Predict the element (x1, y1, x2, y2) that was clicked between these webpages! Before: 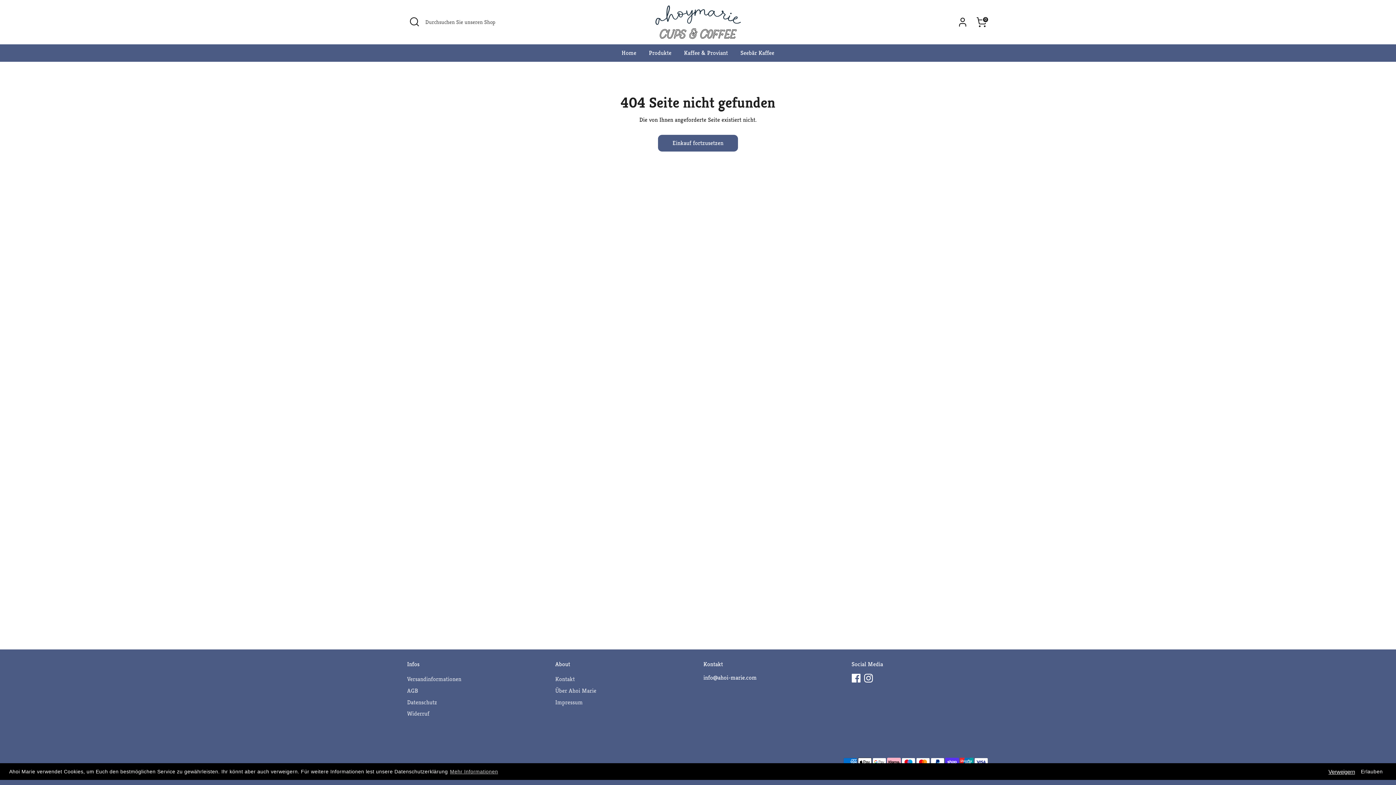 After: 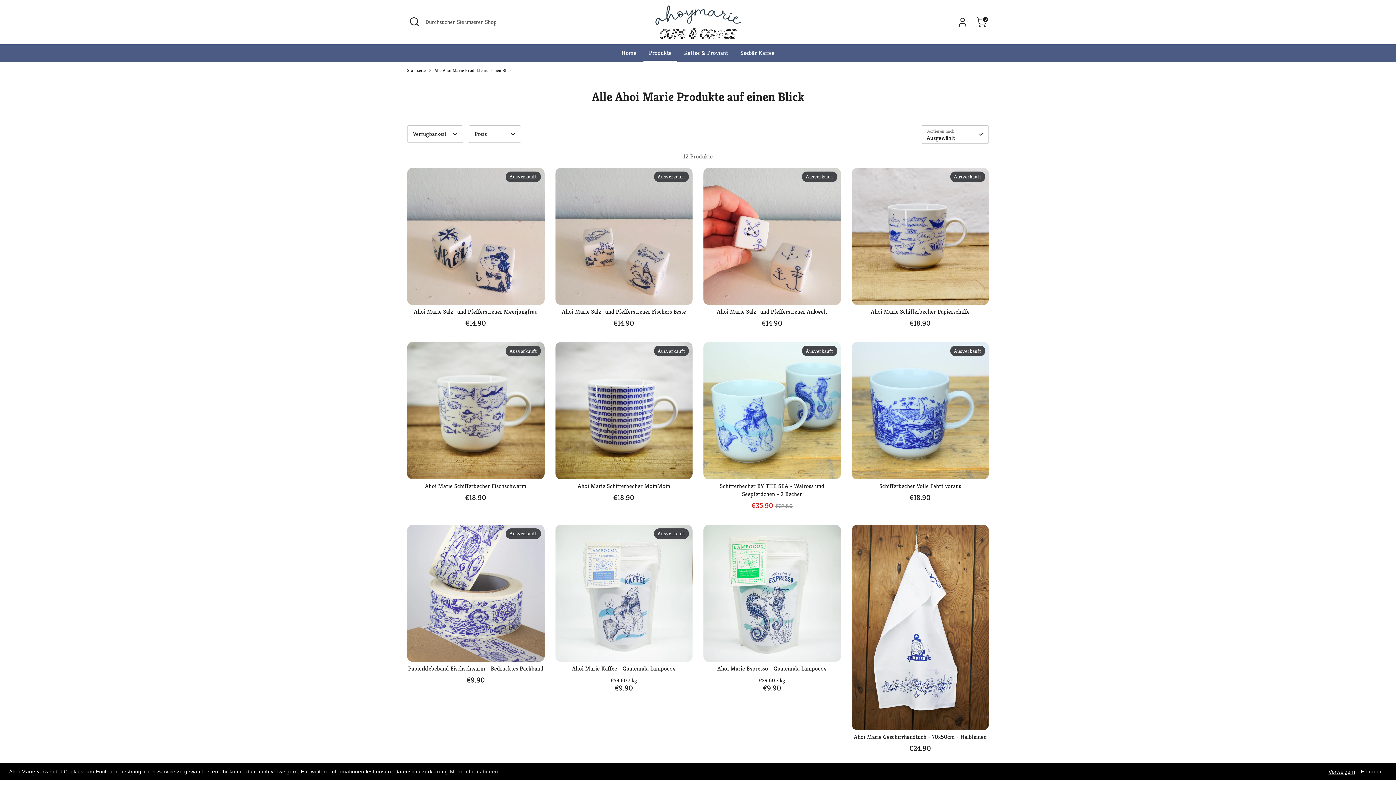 Action: bbox: (643, 48, 677, 61) label: Produkte